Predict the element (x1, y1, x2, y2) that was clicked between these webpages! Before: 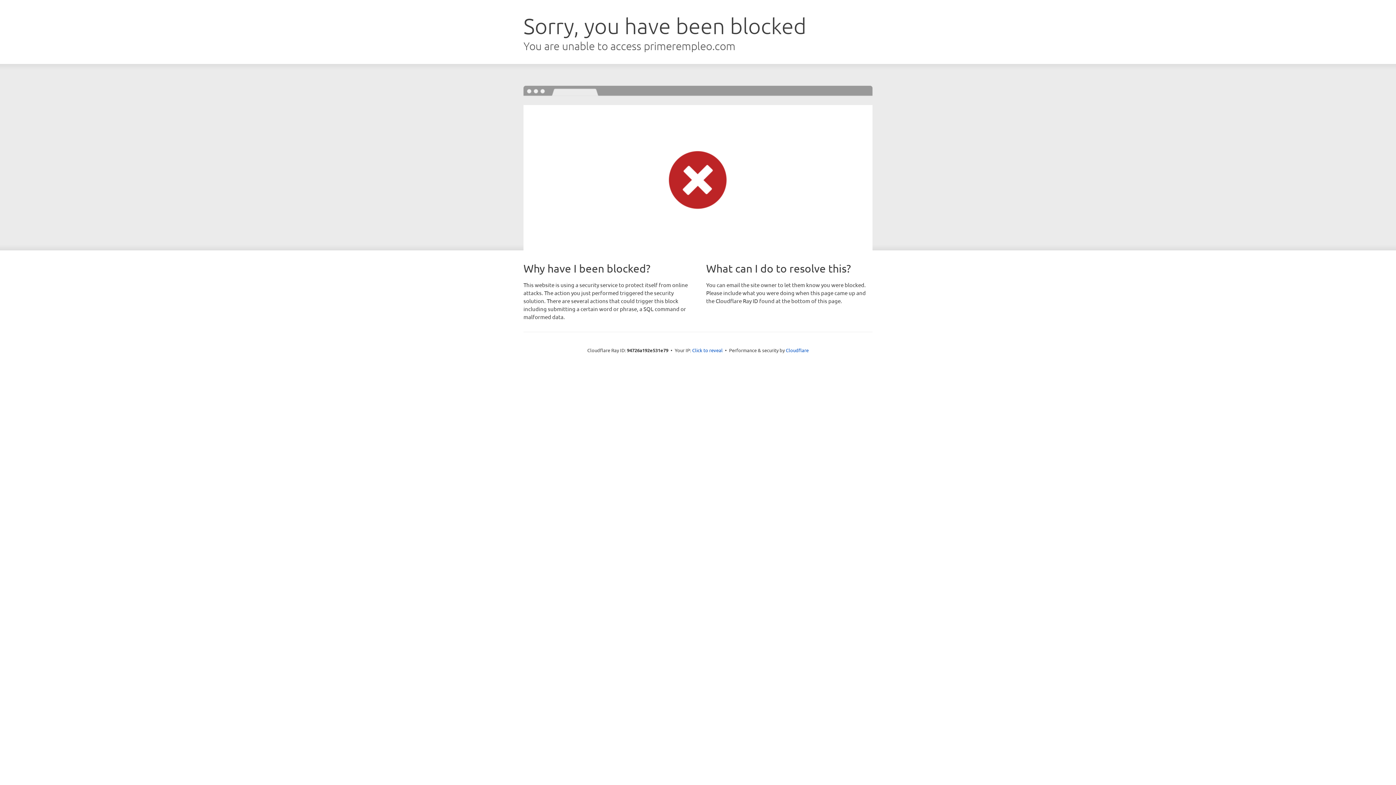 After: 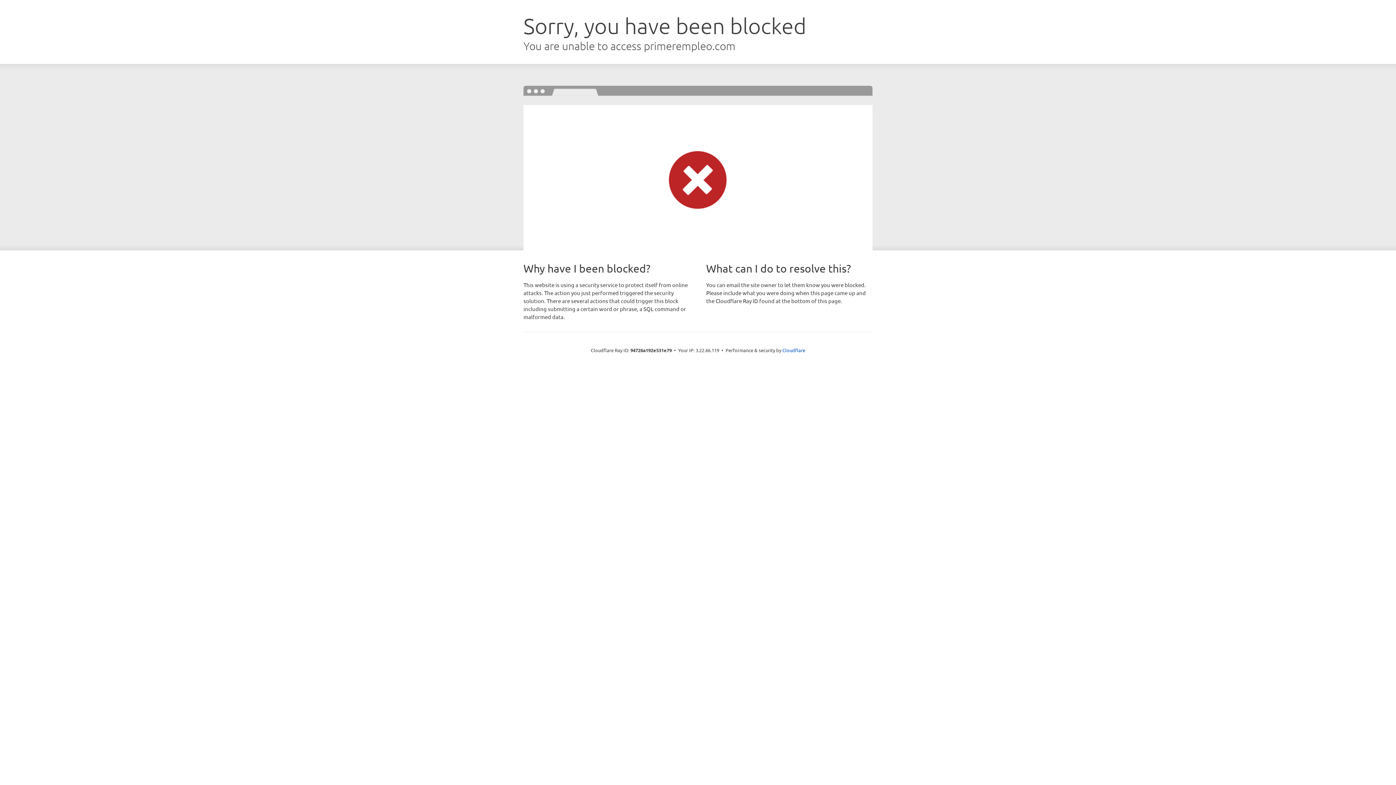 Action: bbox: (692, 346, 722, 353) label: Click to reveal